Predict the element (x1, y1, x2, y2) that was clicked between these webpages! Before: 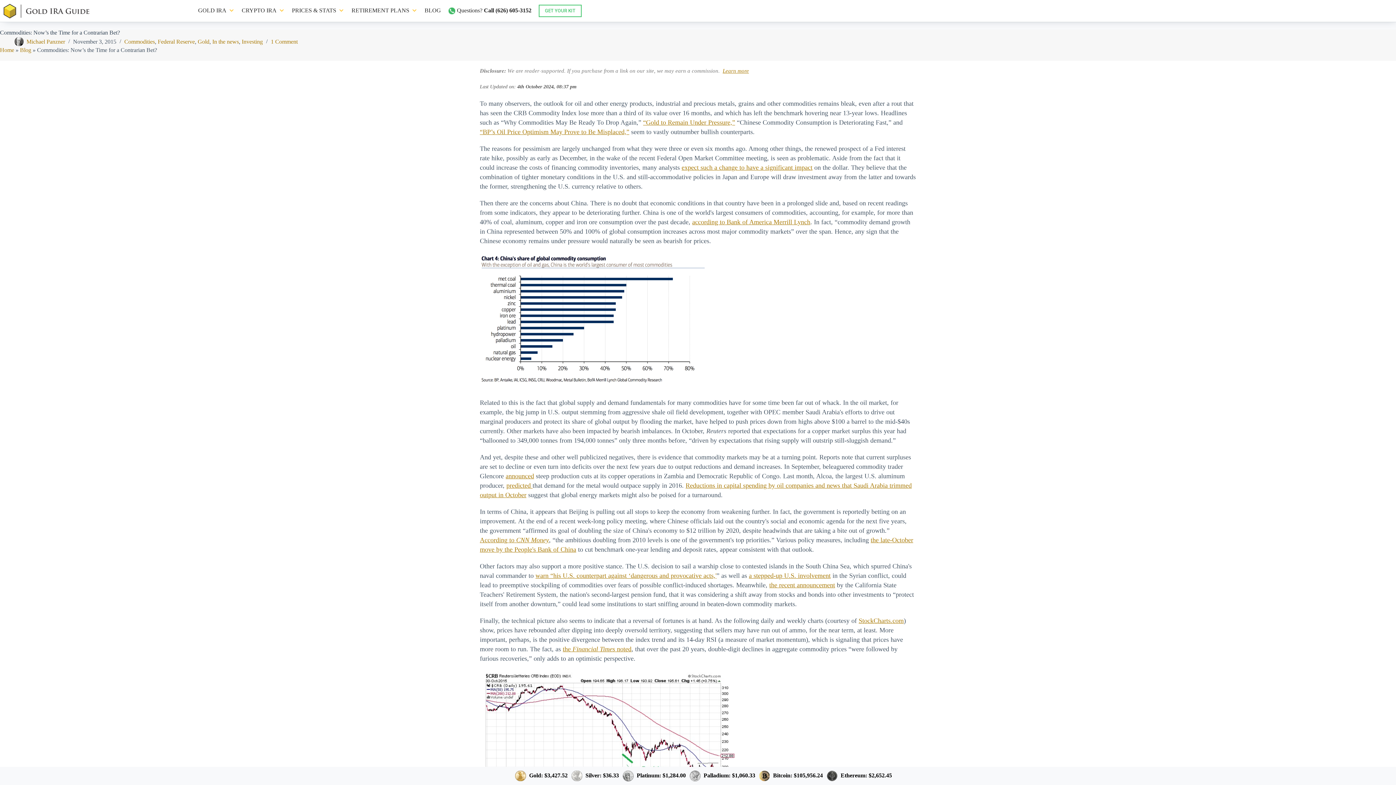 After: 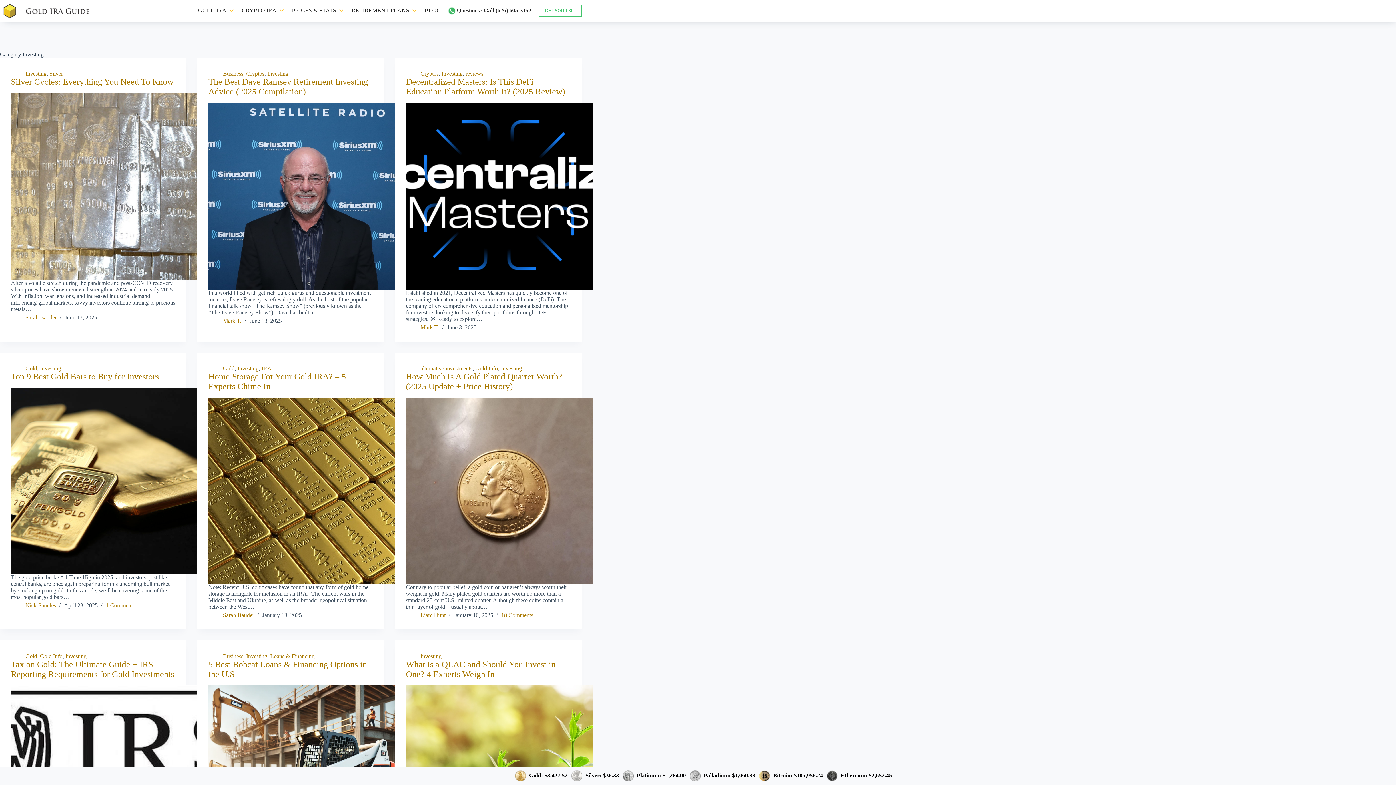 Action: label: Investing bbox: (241, 38, 262, 44)